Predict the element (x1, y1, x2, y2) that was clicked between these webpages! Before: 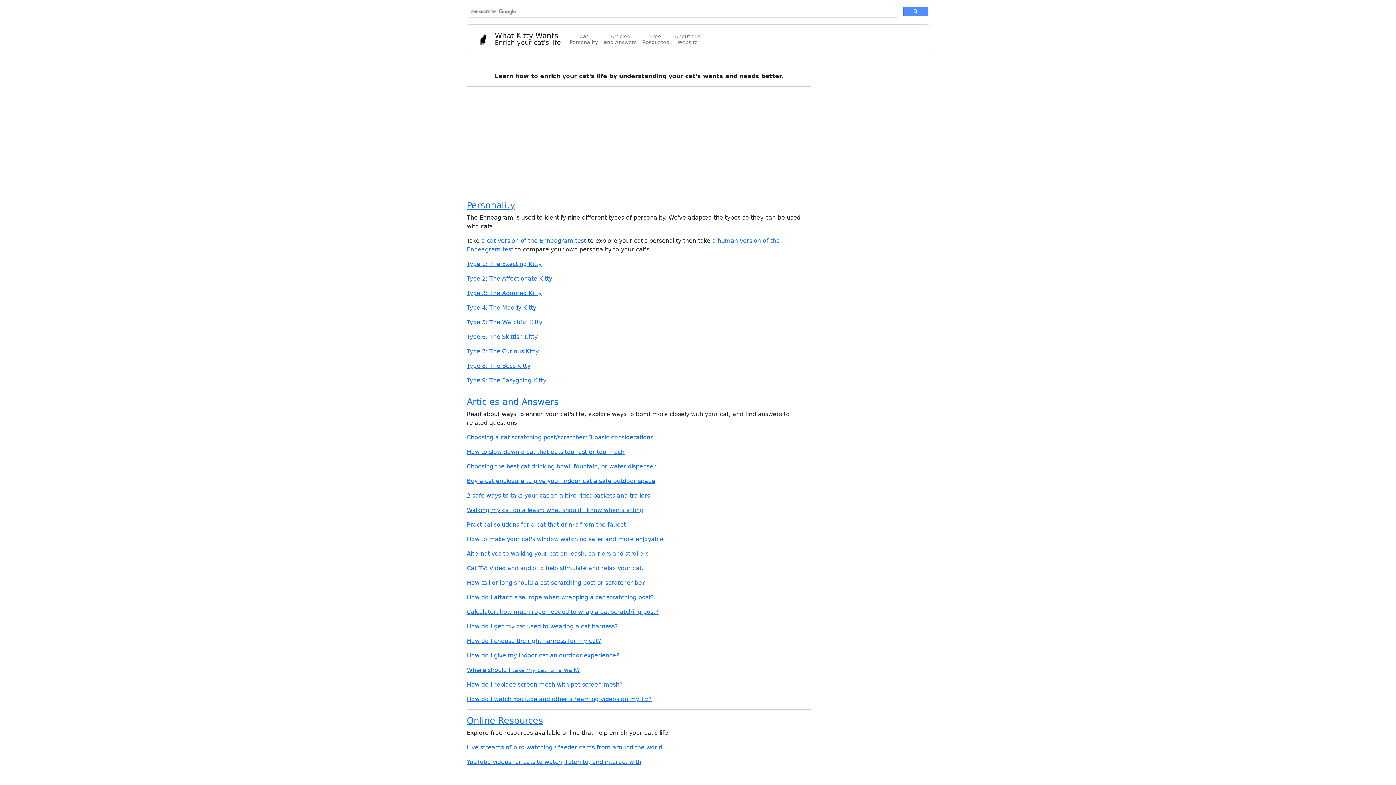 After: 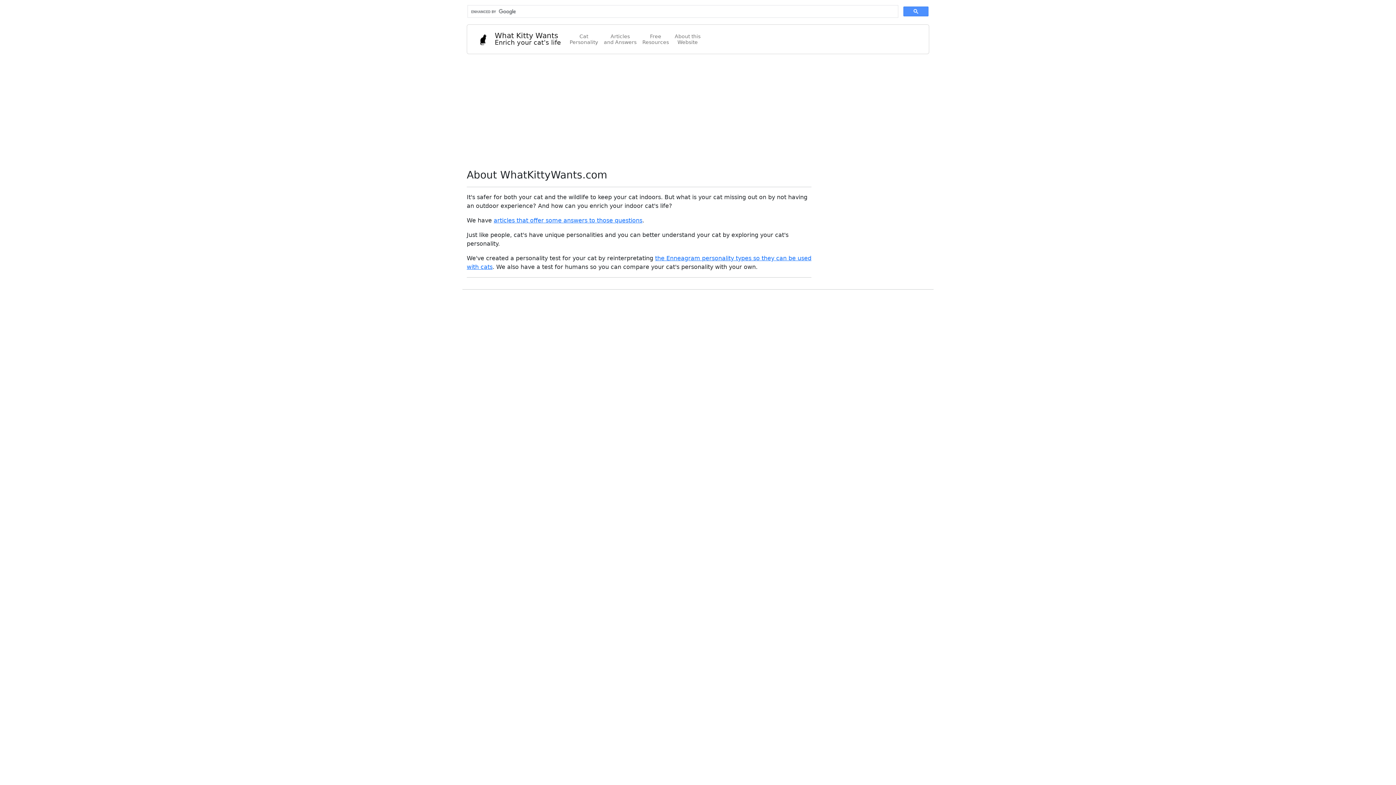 Action: bbox: (672, 30, 703, 48) label: About this
Website